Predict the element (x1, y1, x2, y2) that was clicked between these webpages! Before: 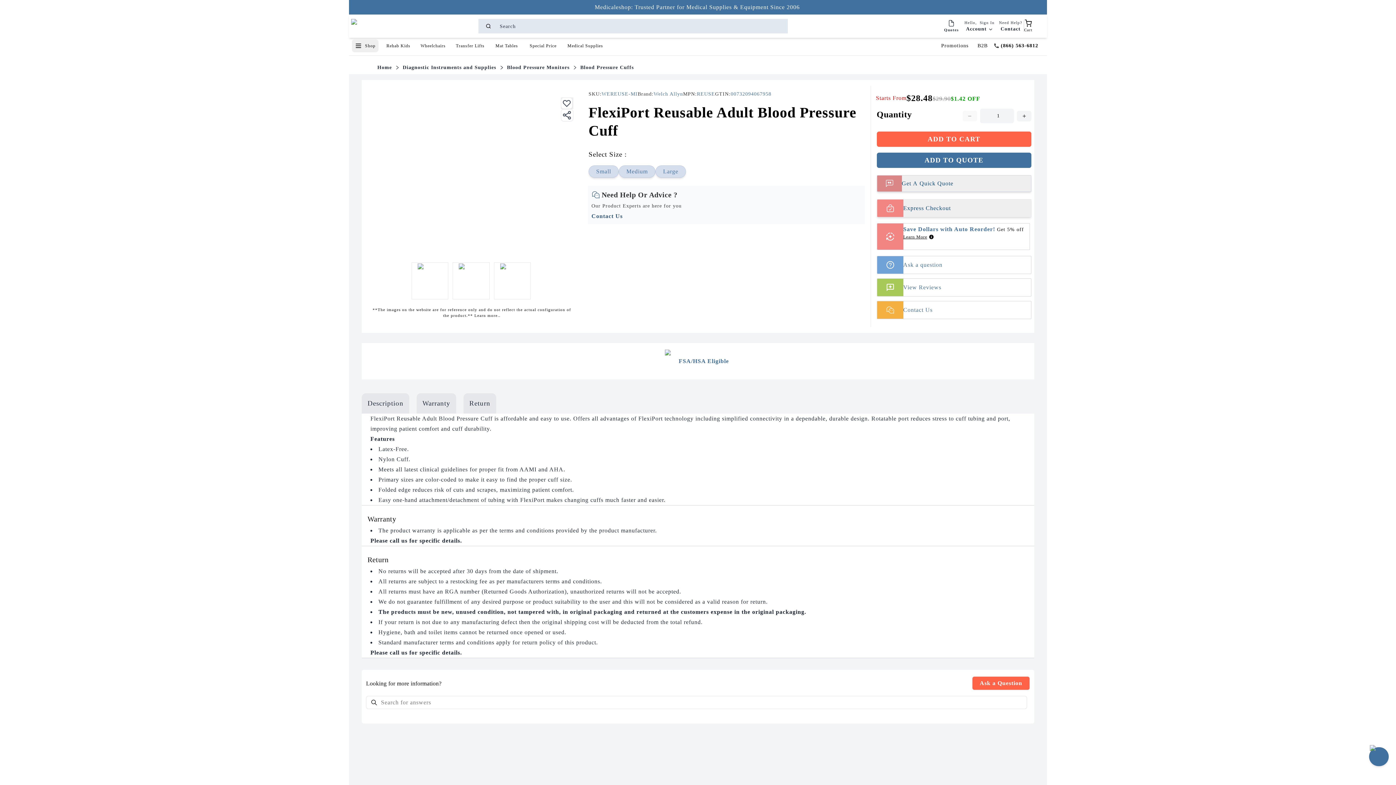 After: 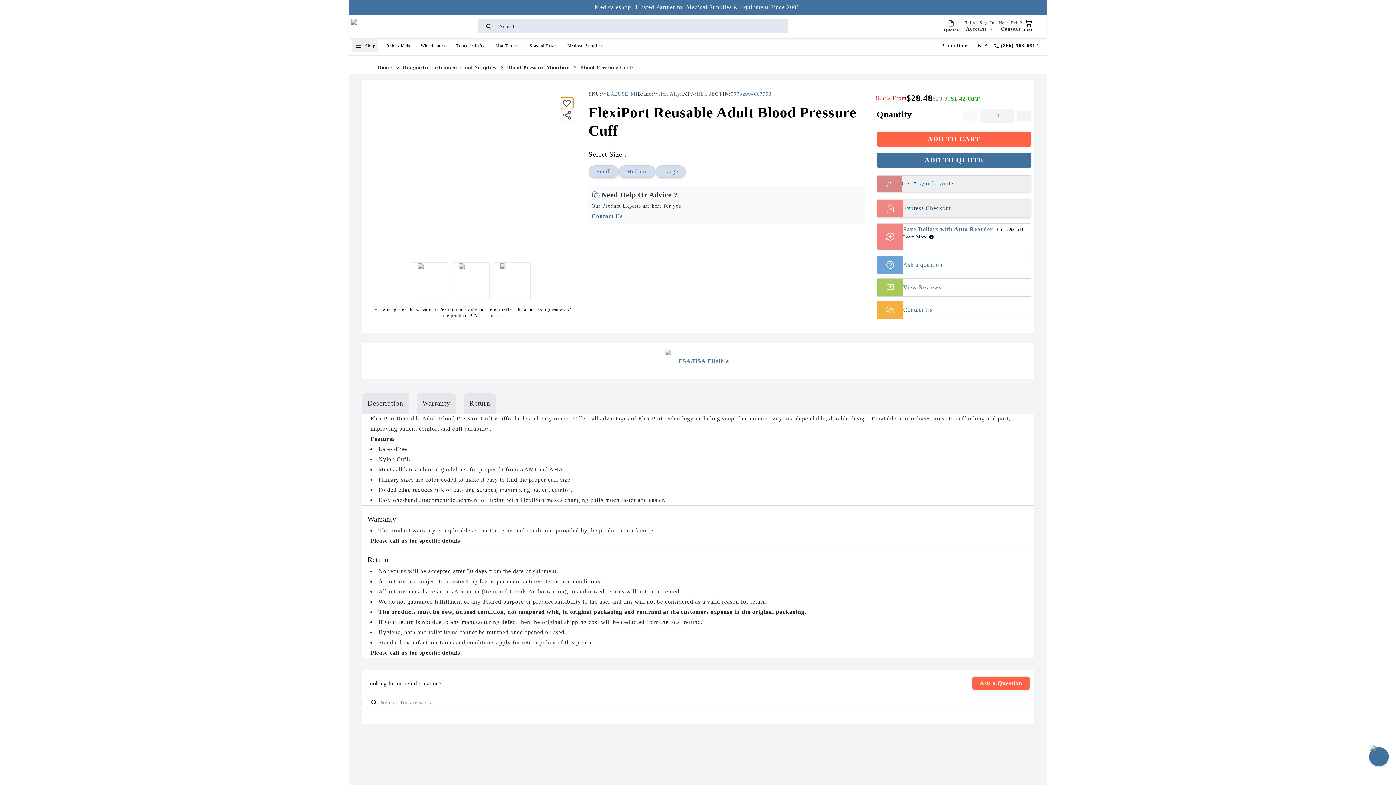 Action: bbox: (561, 97, 573, 109) label: add to wishlist